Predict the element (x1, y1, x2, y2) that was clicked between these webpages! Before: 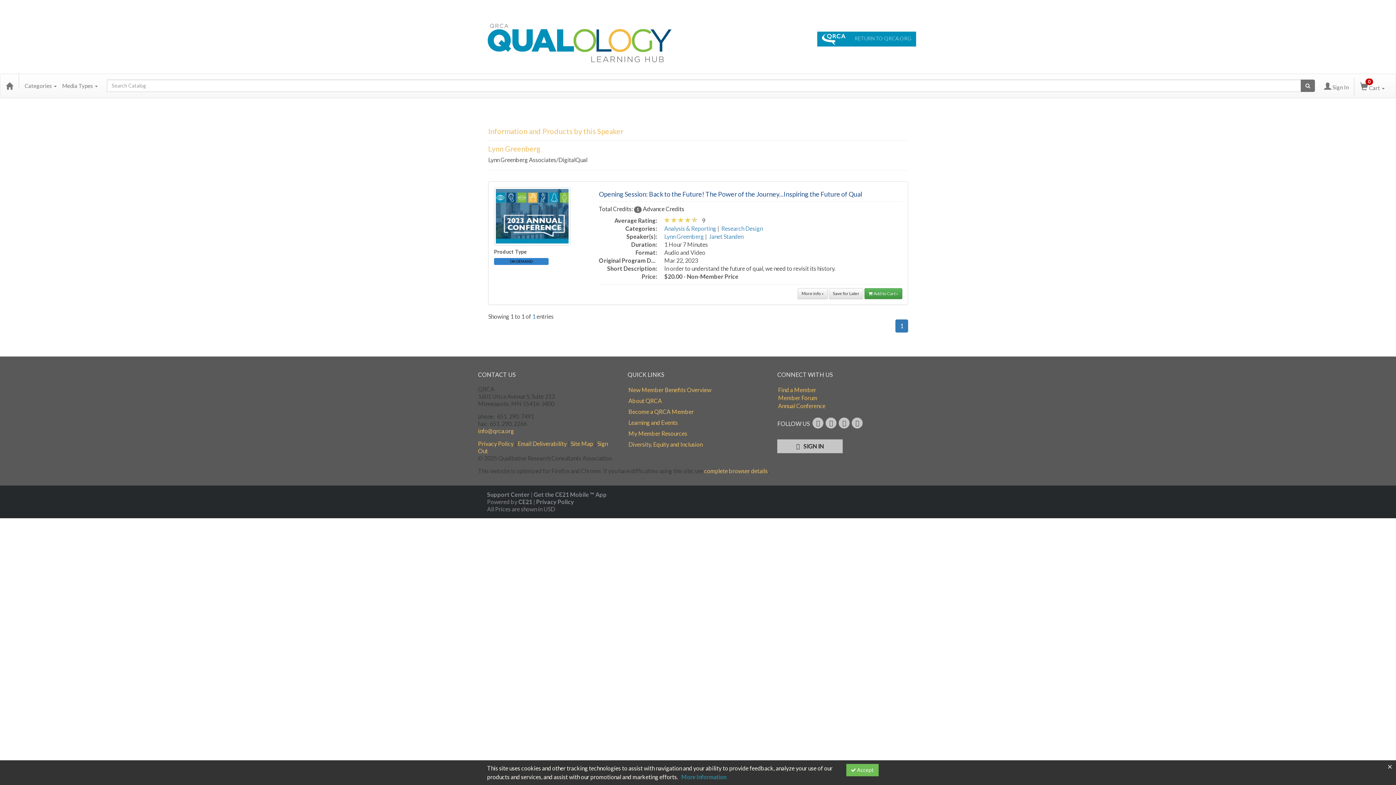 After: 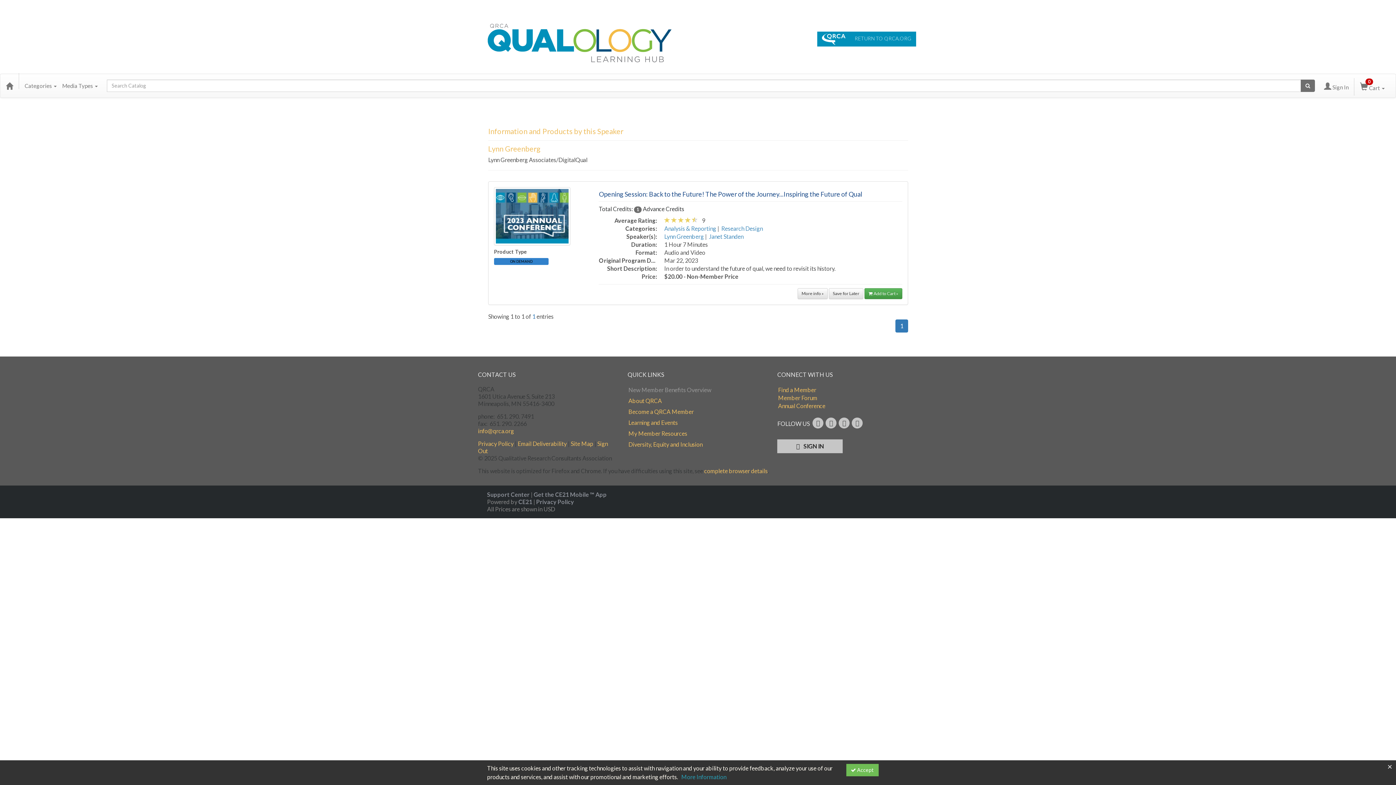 Action: bbox: (628, 386, 765, 393) label: New Member Benefits Overview